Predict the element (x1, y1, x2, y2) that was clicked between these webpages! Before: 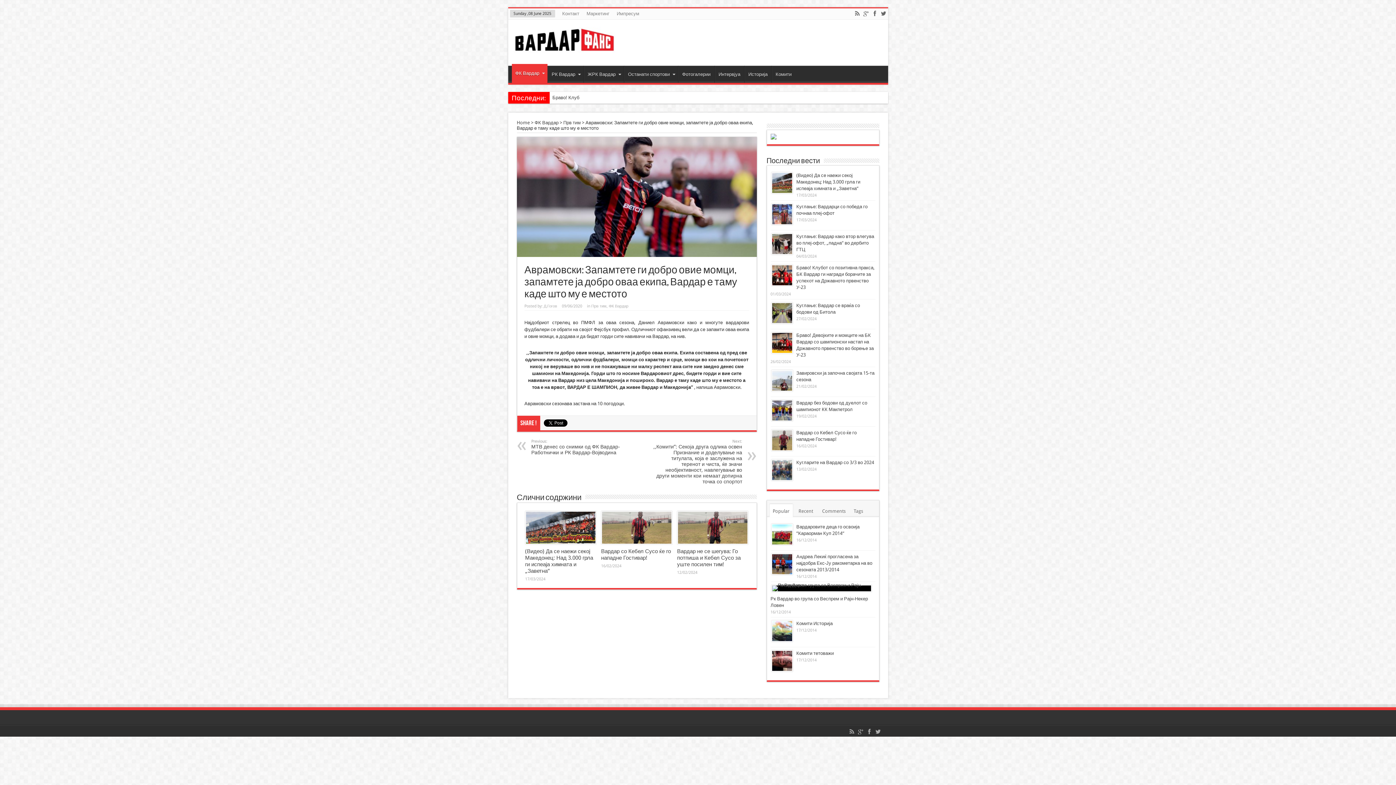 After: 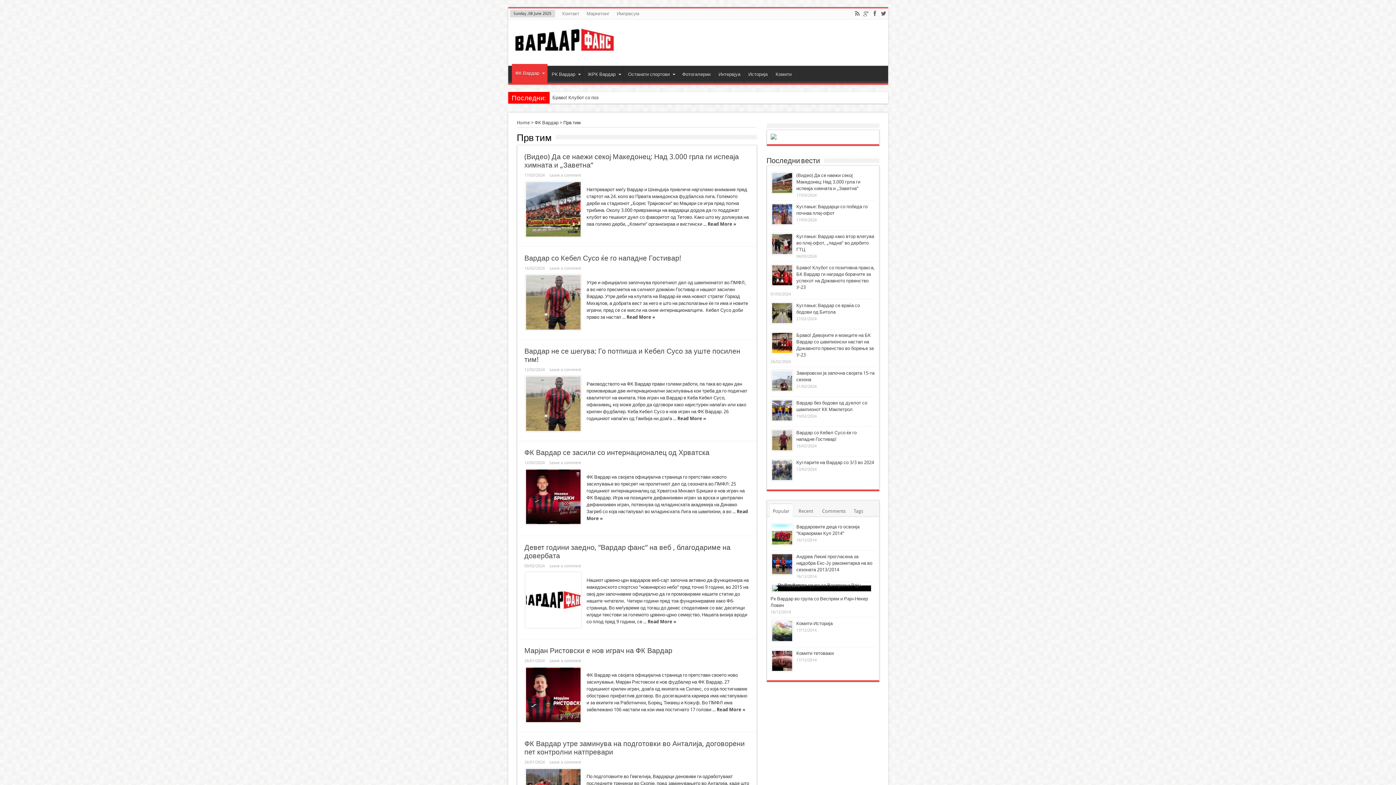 Action: bbox: (591, 304, 606, 308) label: Прв тим